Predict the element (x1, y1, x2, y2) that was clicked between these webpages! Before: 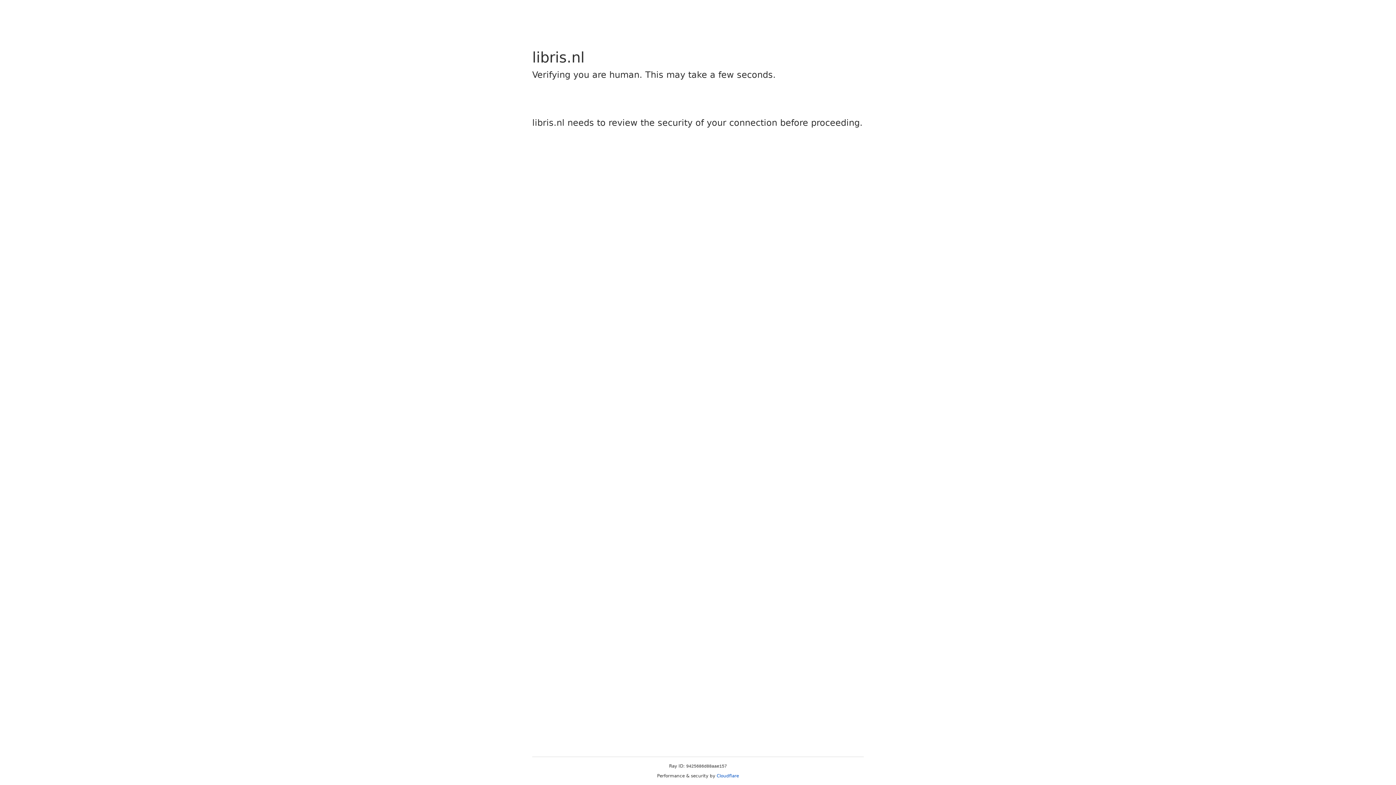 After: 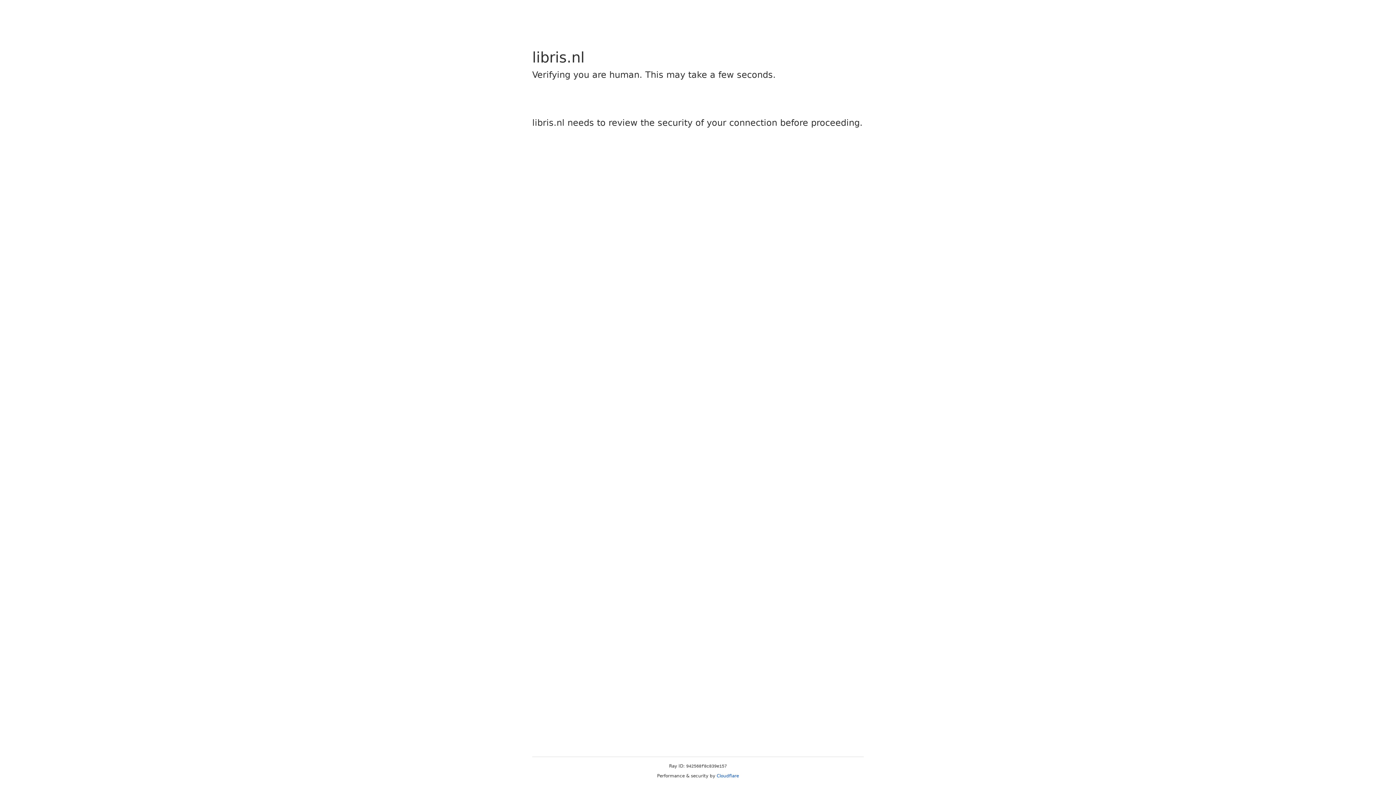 Action: bbox: (716, 773, 739, 778) label: Cloudflare